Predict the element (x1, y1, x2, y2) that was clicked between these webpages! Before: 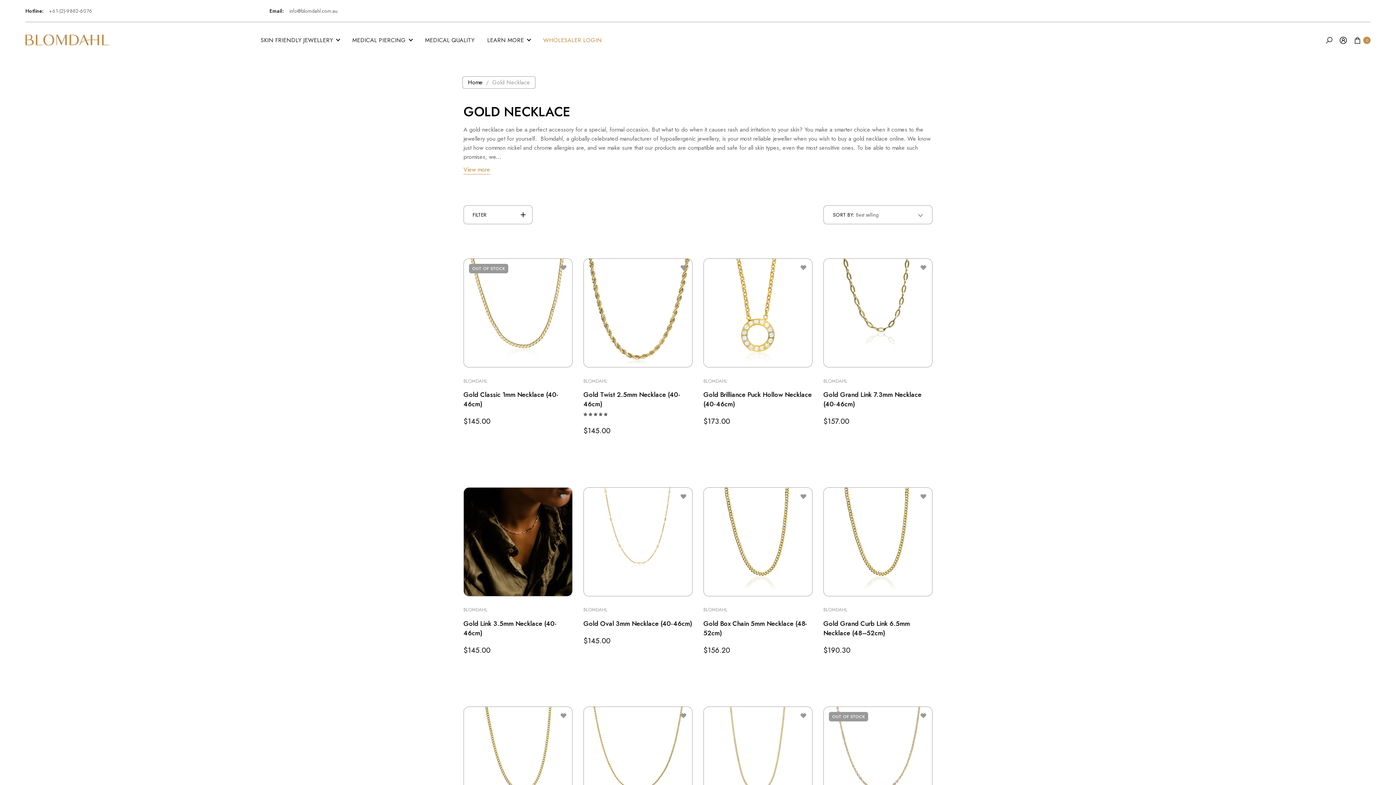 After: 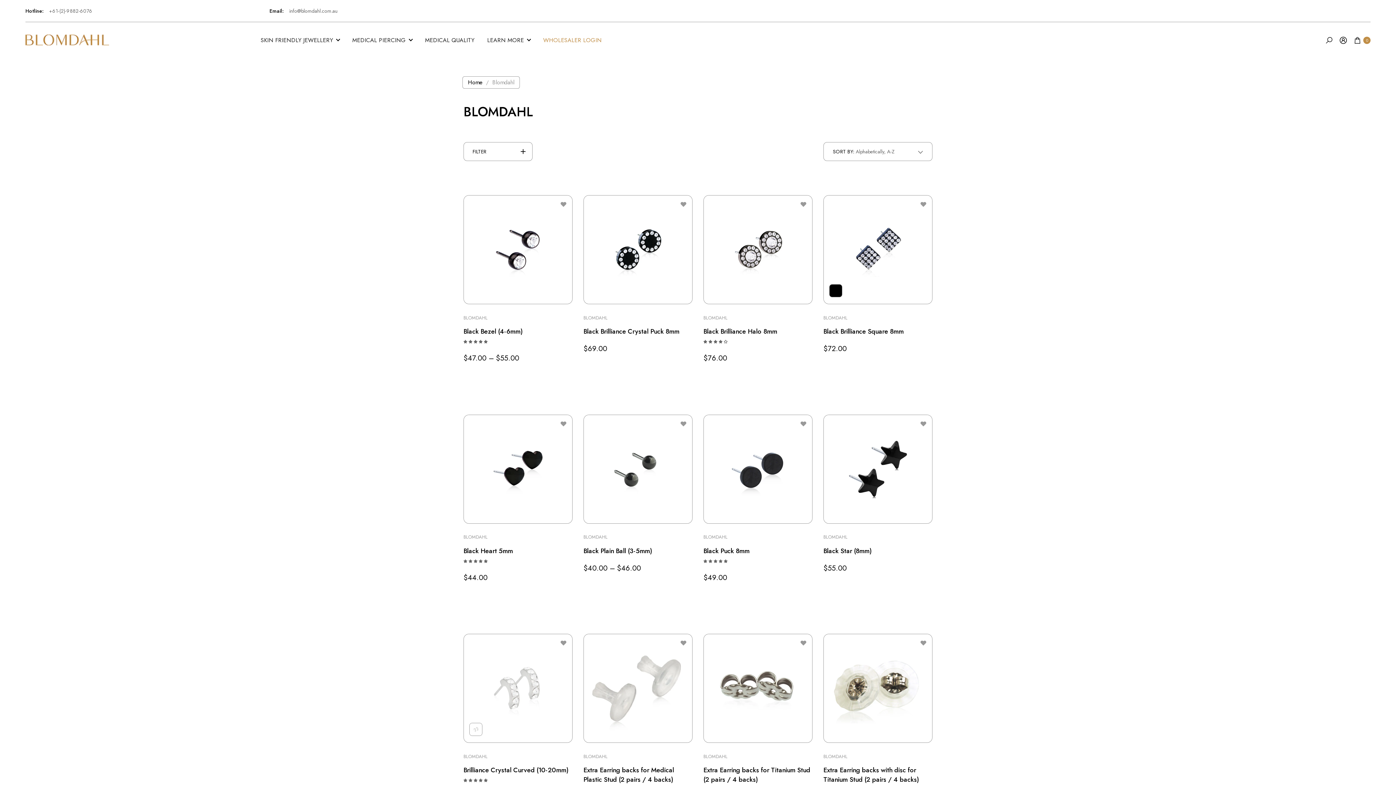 Action: label: BLOMDAHL bbox: (583, 377, 607, 384)